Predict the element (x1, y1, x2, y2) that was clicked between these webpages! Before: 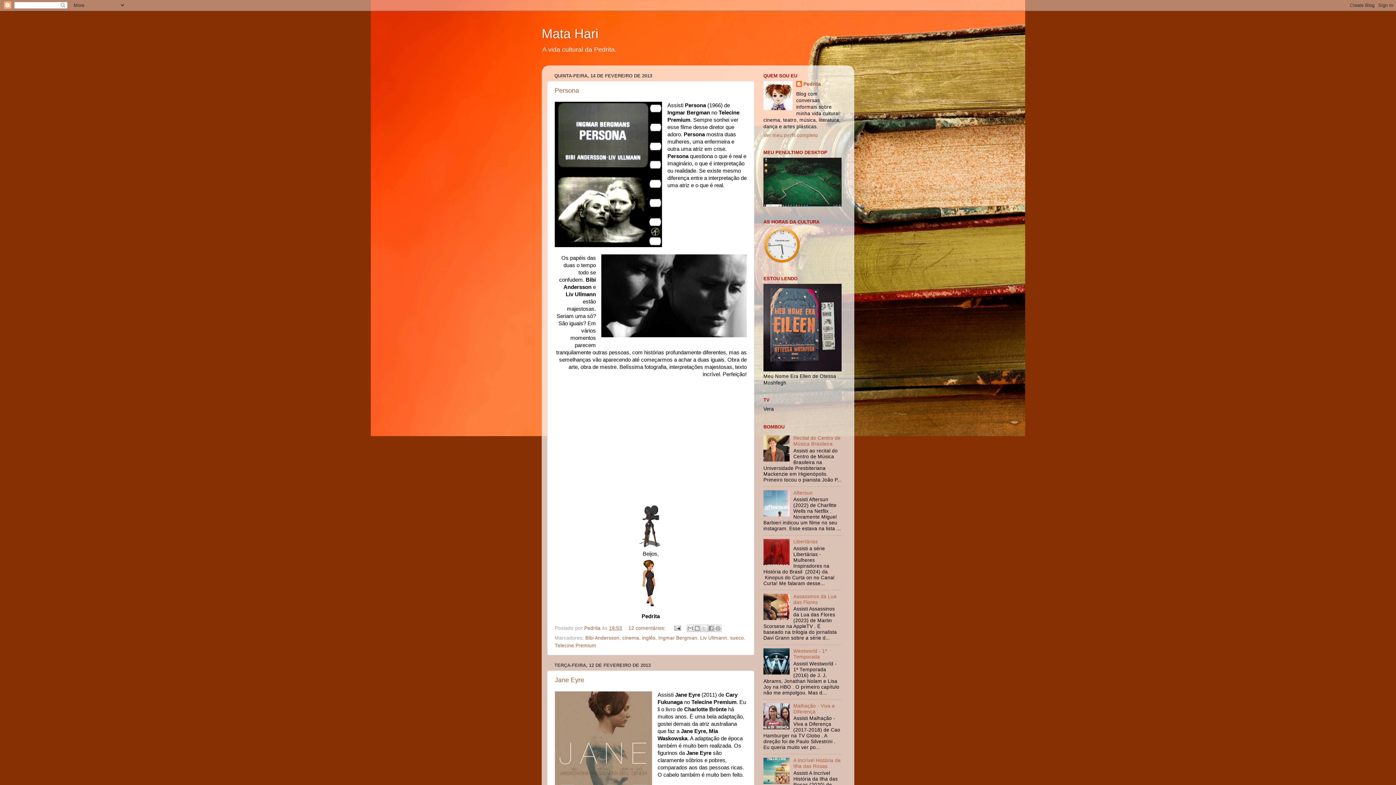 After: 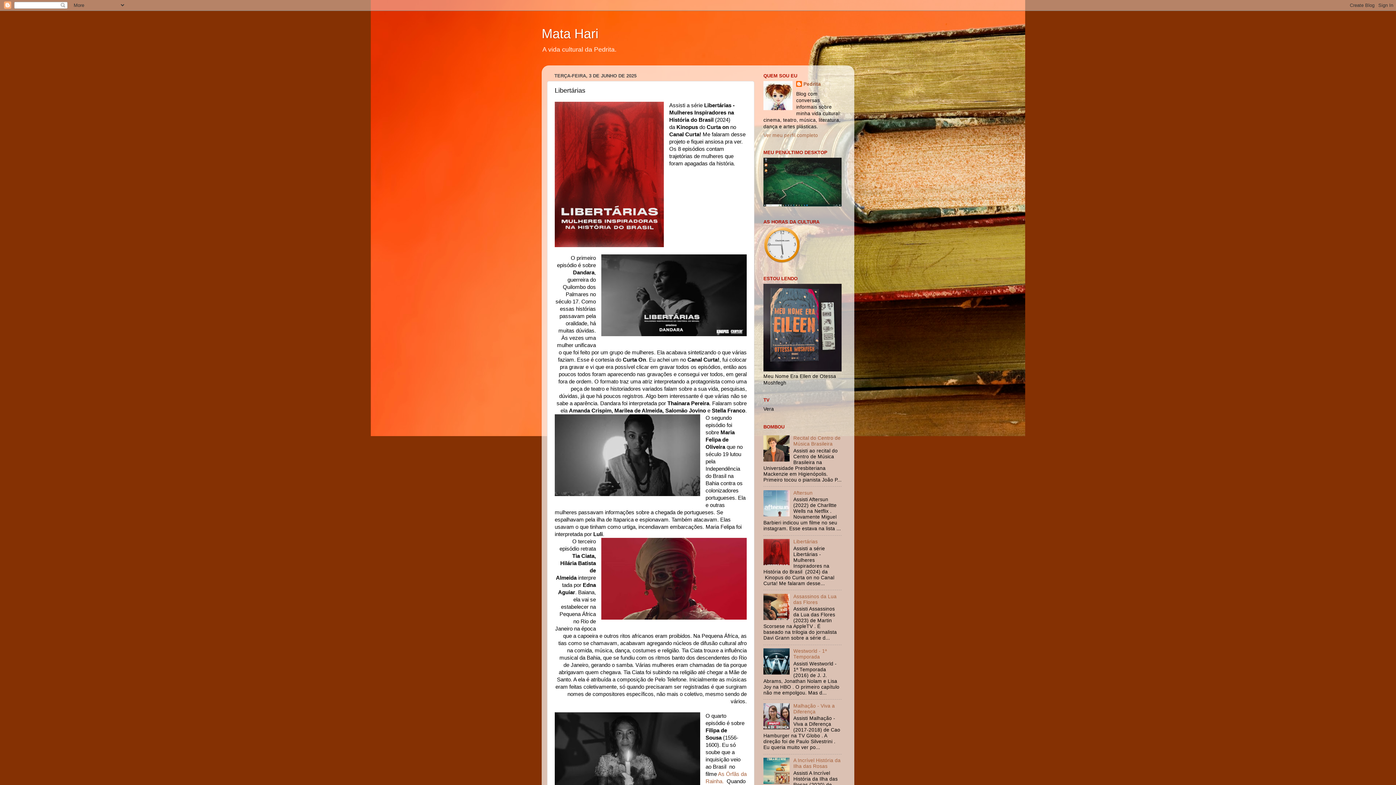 Action: label: Libertárias bbox: (793, 539, 817, 544)